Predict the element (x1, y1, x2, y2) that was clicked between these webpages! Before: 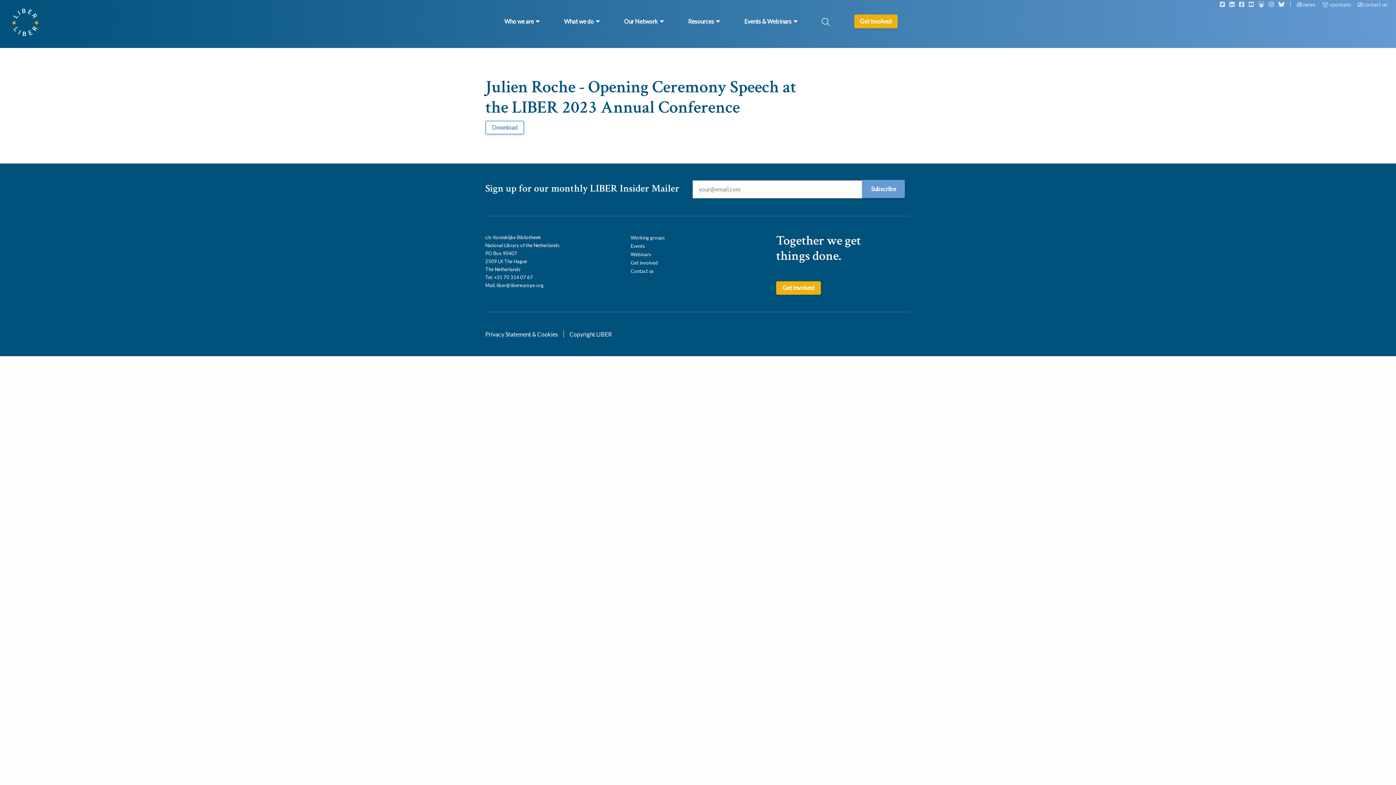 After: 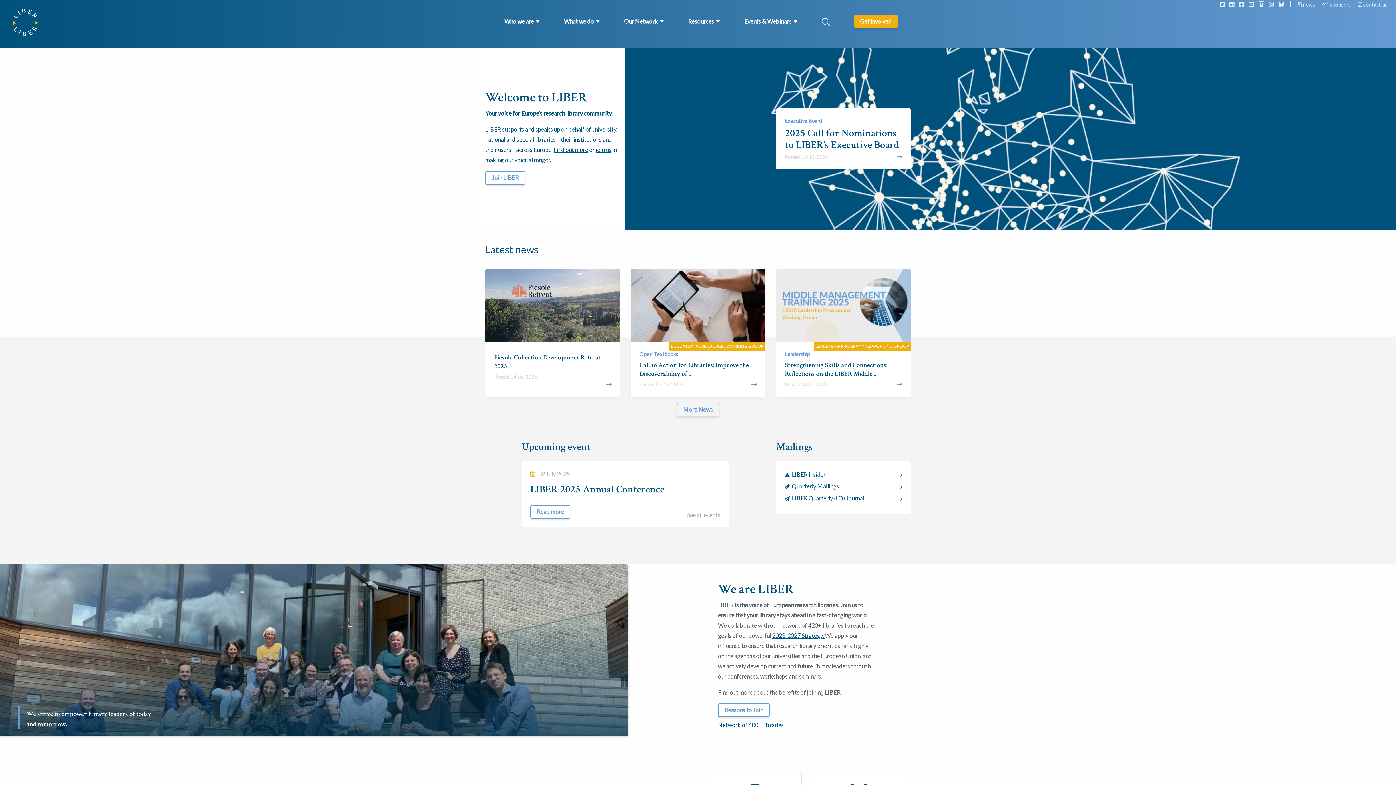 Action: bbox: (11, 8, 38, 36)